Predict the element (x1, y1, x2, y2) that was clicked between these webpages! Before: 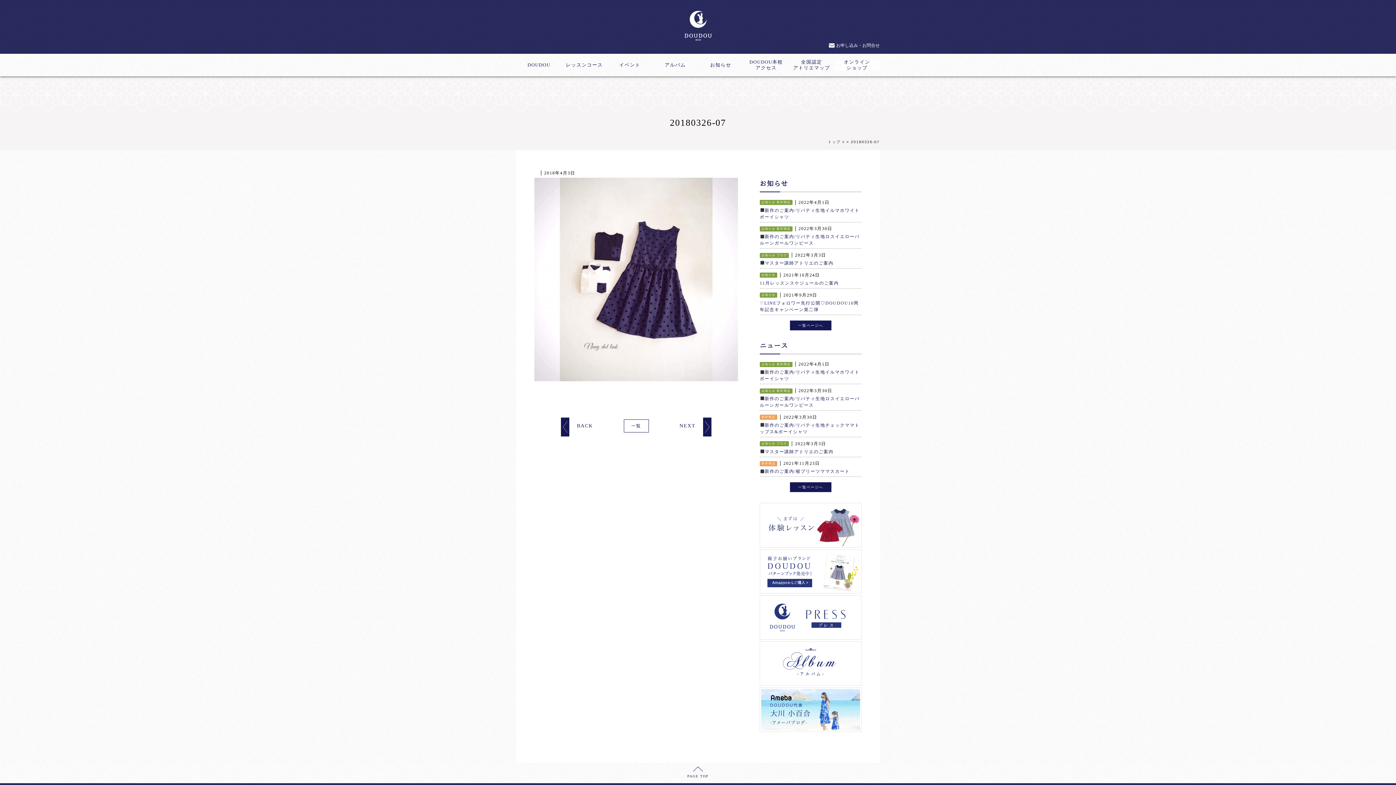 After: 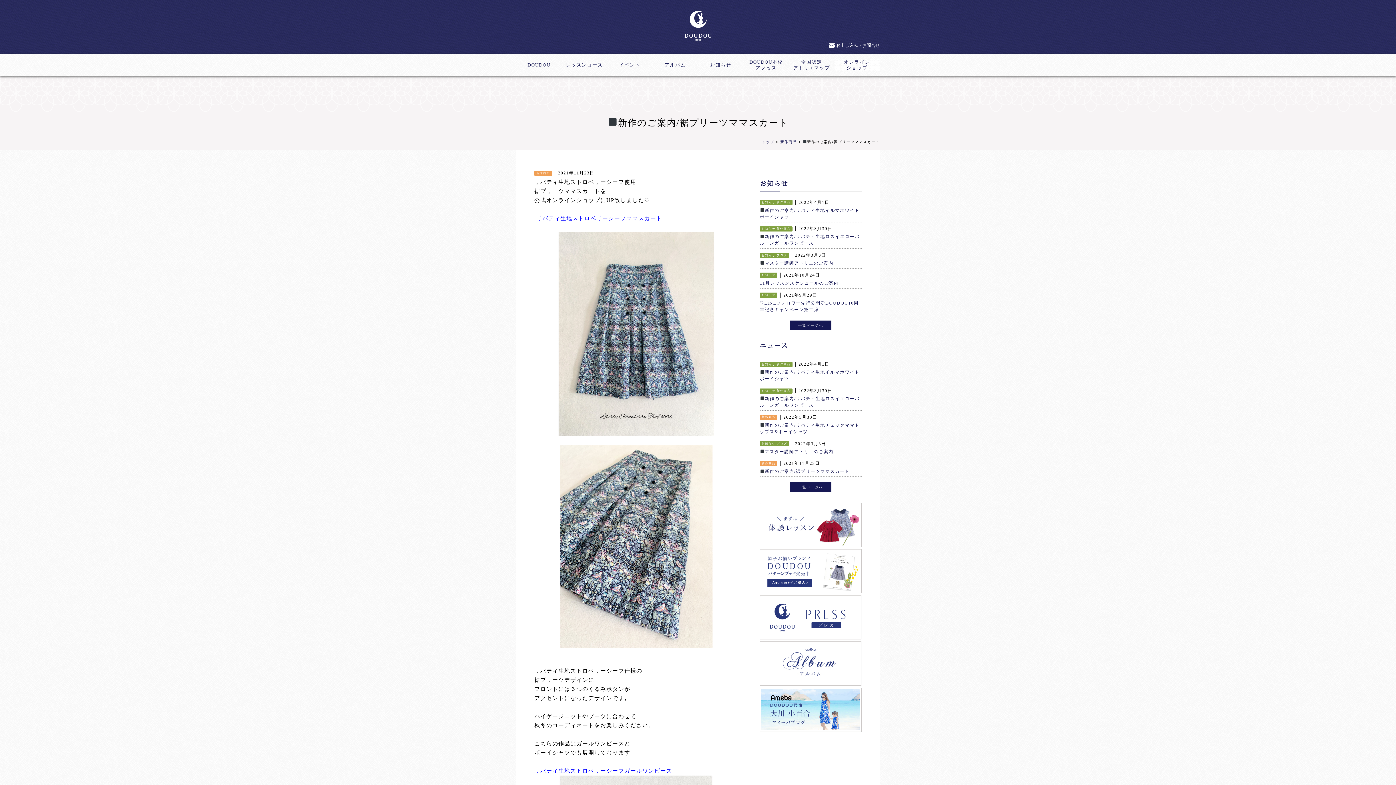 Action: bbox: (760, 469, 850, 474) label: 新作のご案内/裾プリーツママスカート